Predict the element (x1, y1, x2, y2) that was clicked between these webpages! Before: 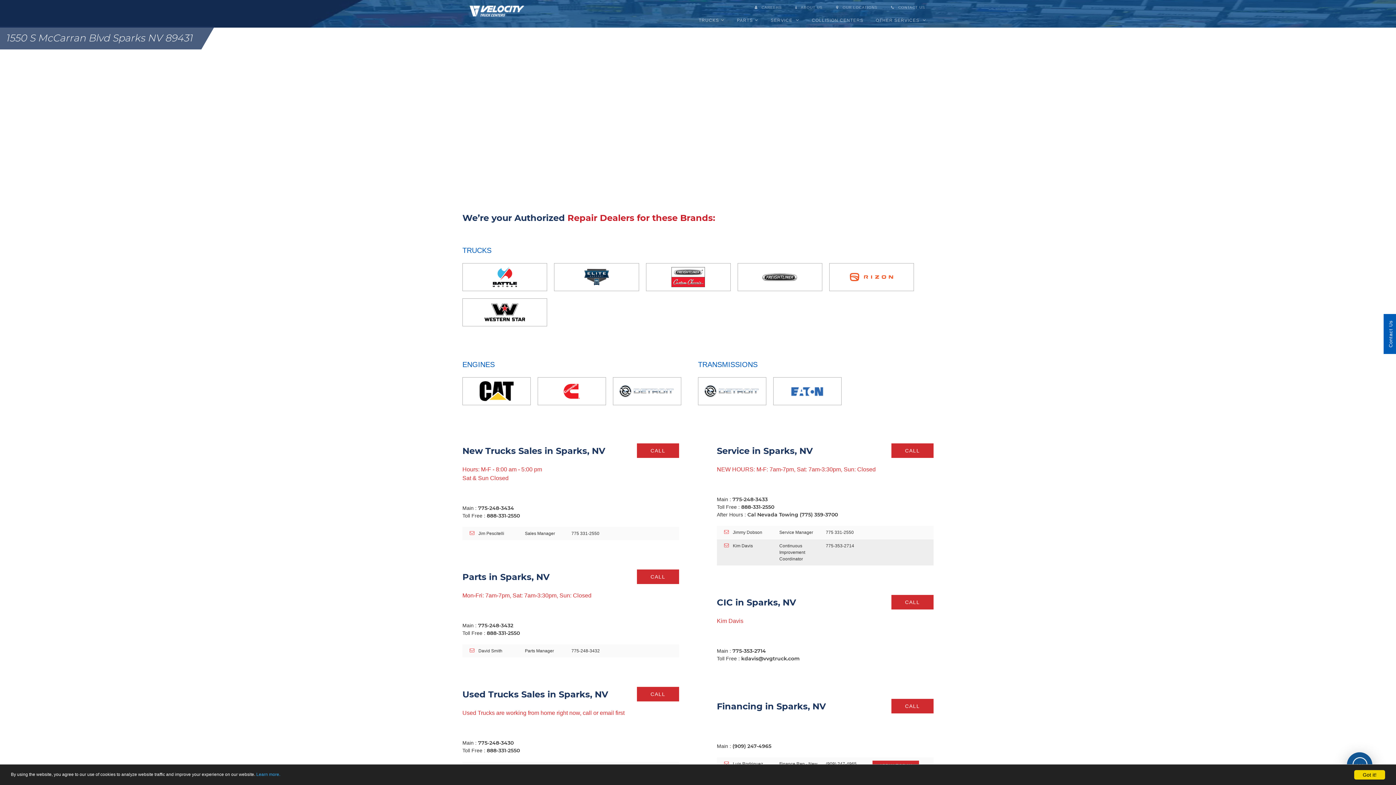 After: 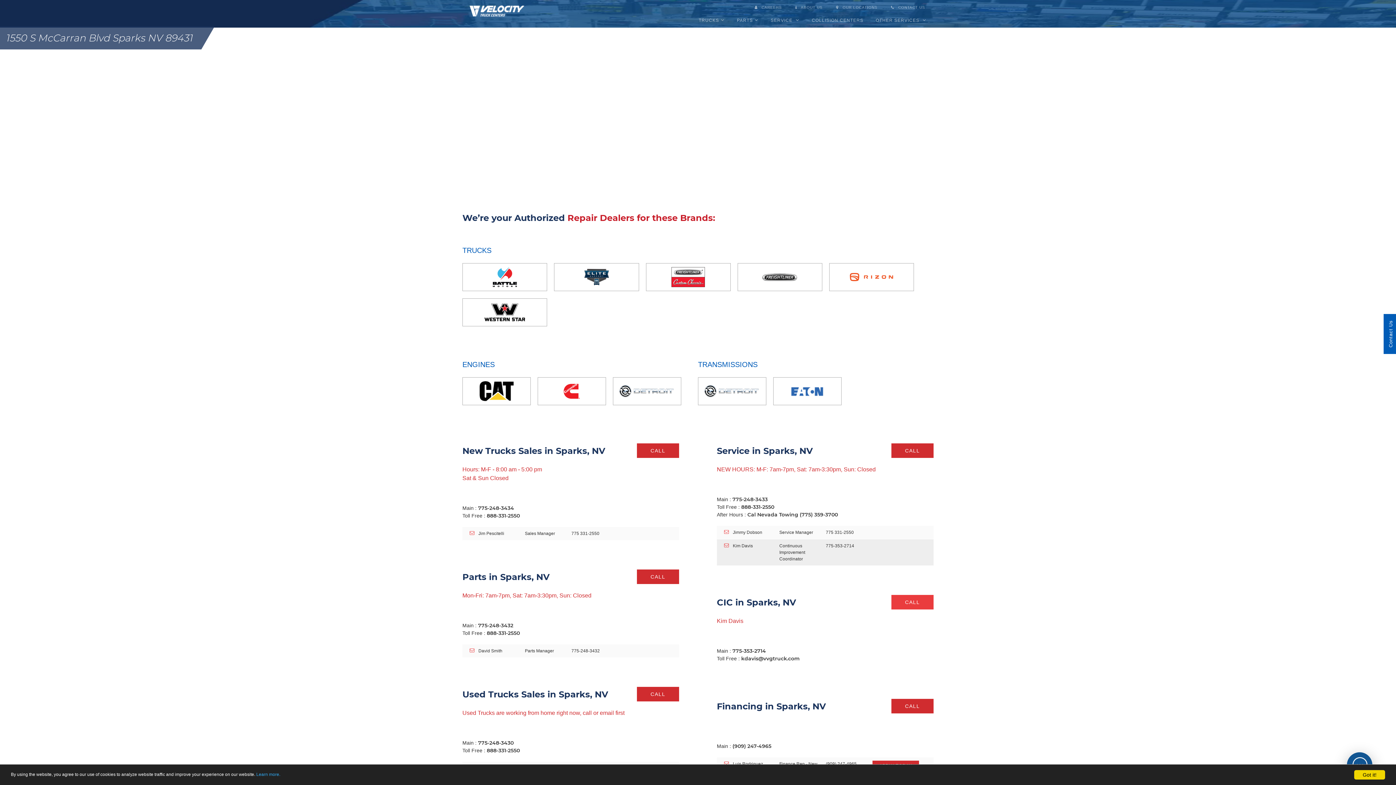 Action: bbox: (891, 595, 933, 609) label: CALL